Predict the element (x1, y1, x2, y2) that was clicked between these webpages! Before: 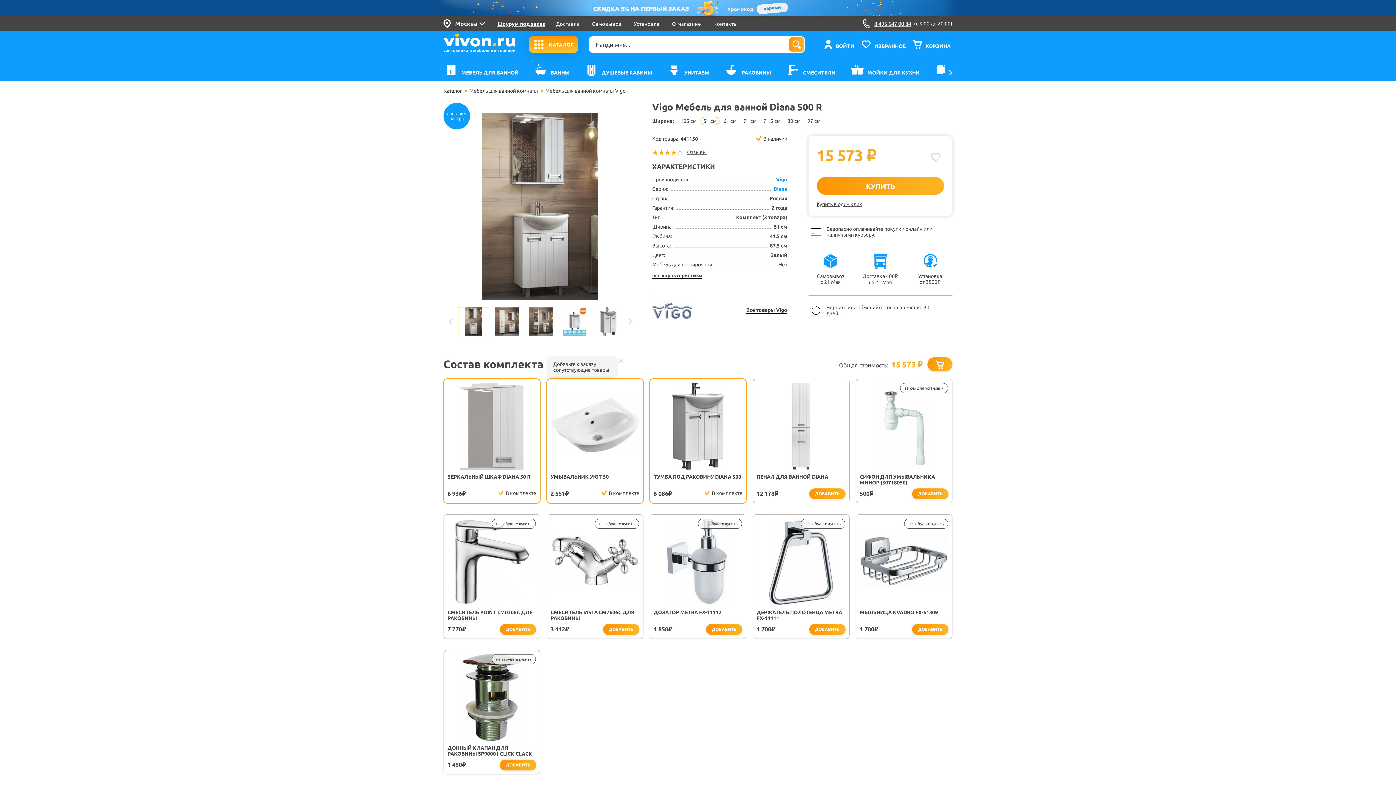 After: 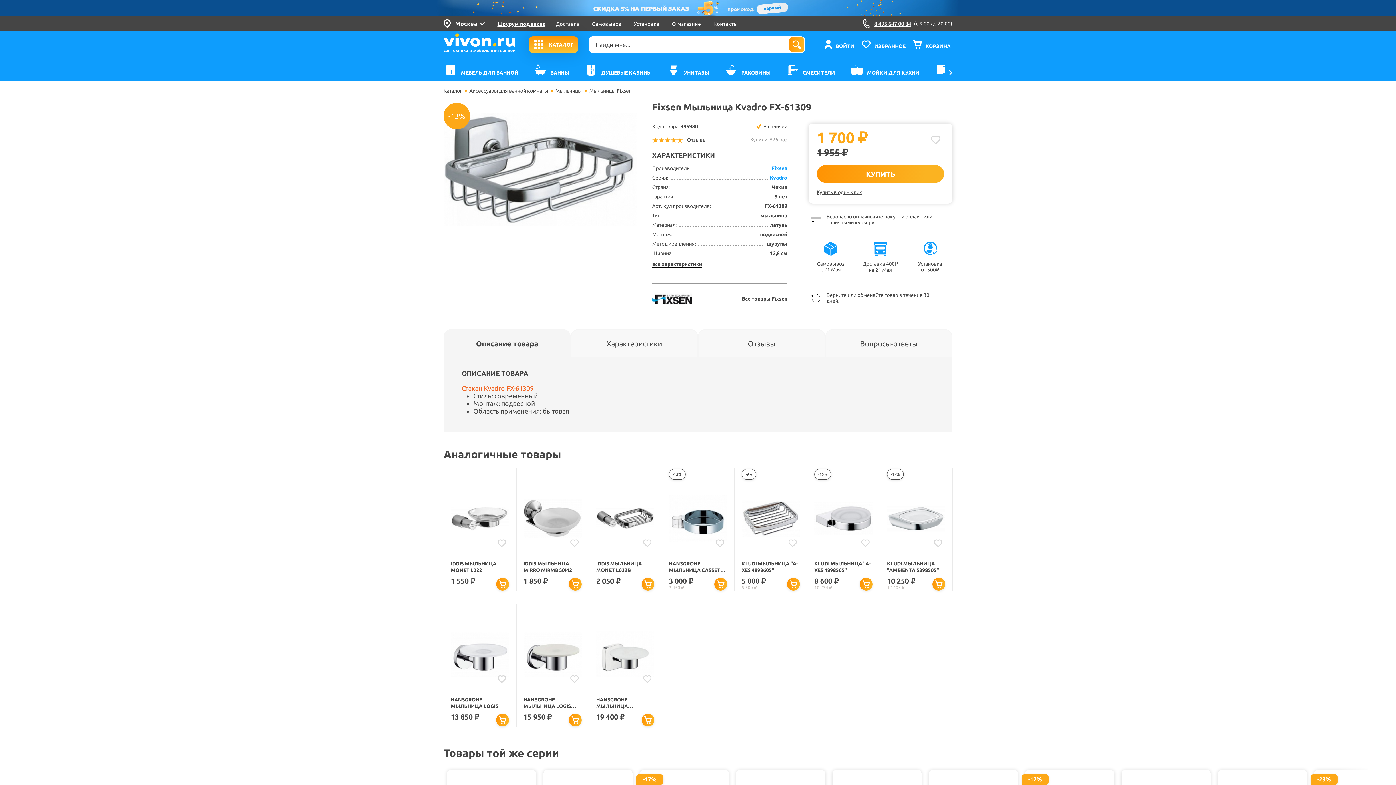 Action: bbox: (860, 518, 948, 605)